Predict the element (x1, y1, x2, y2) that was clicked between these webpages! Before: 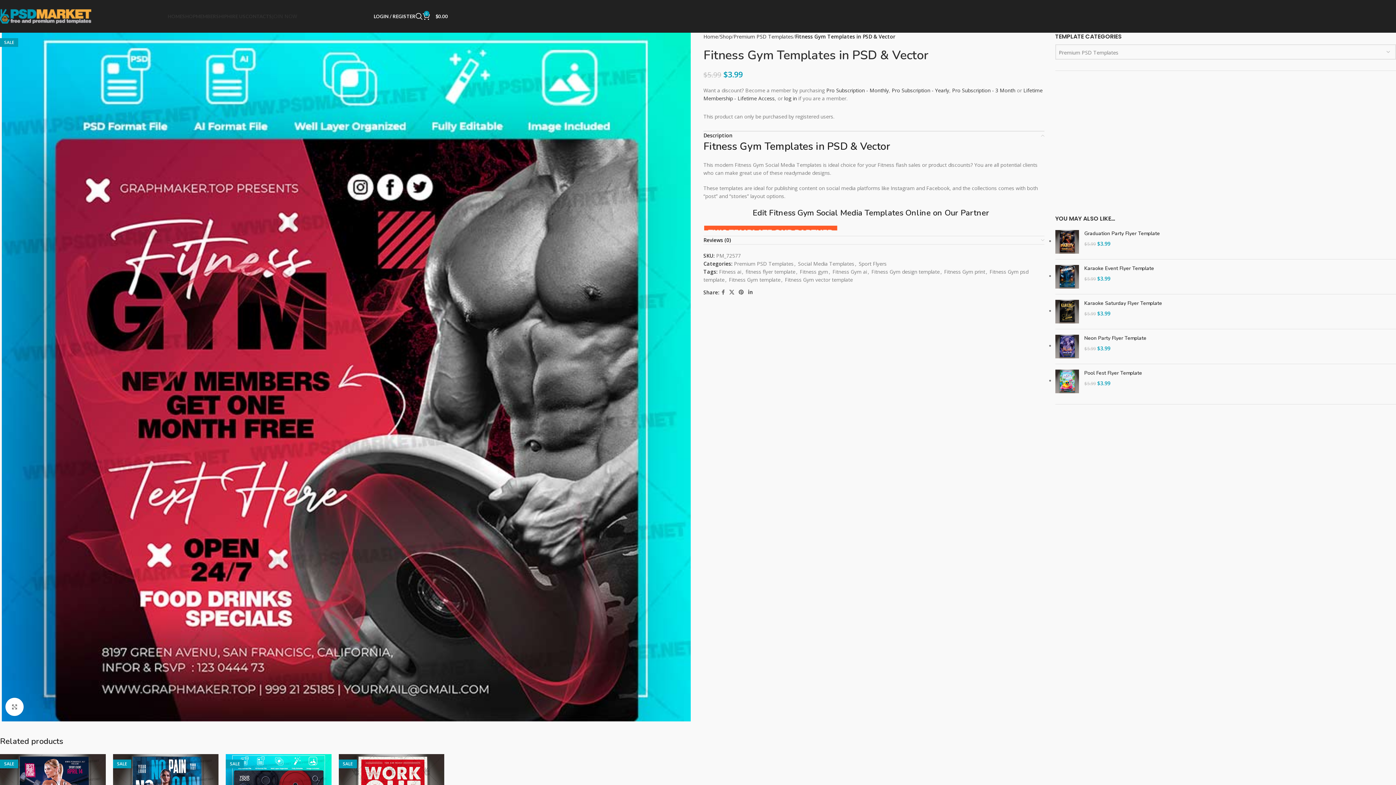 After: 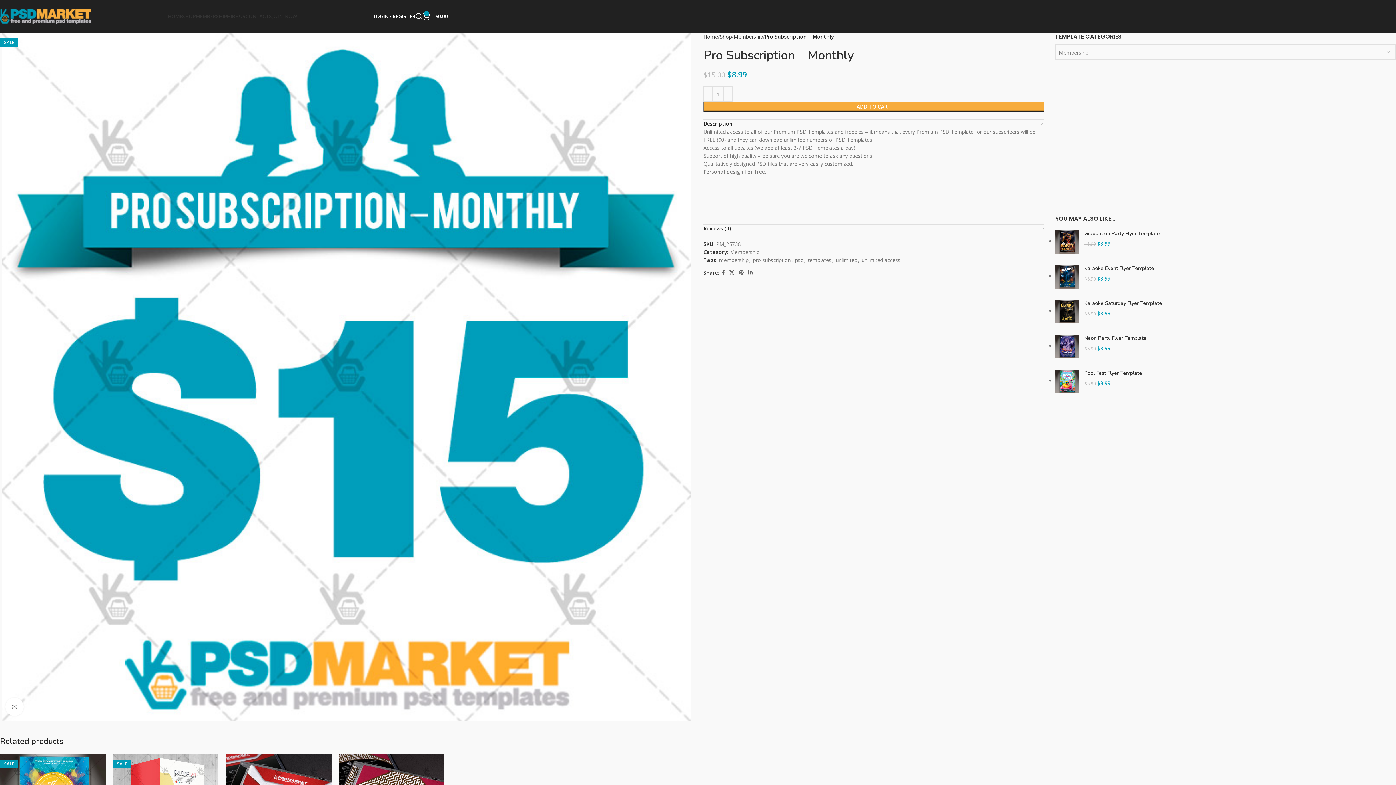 Action: label: Pro Subscription - Monthly bbox: (826, 86, 889, 93)